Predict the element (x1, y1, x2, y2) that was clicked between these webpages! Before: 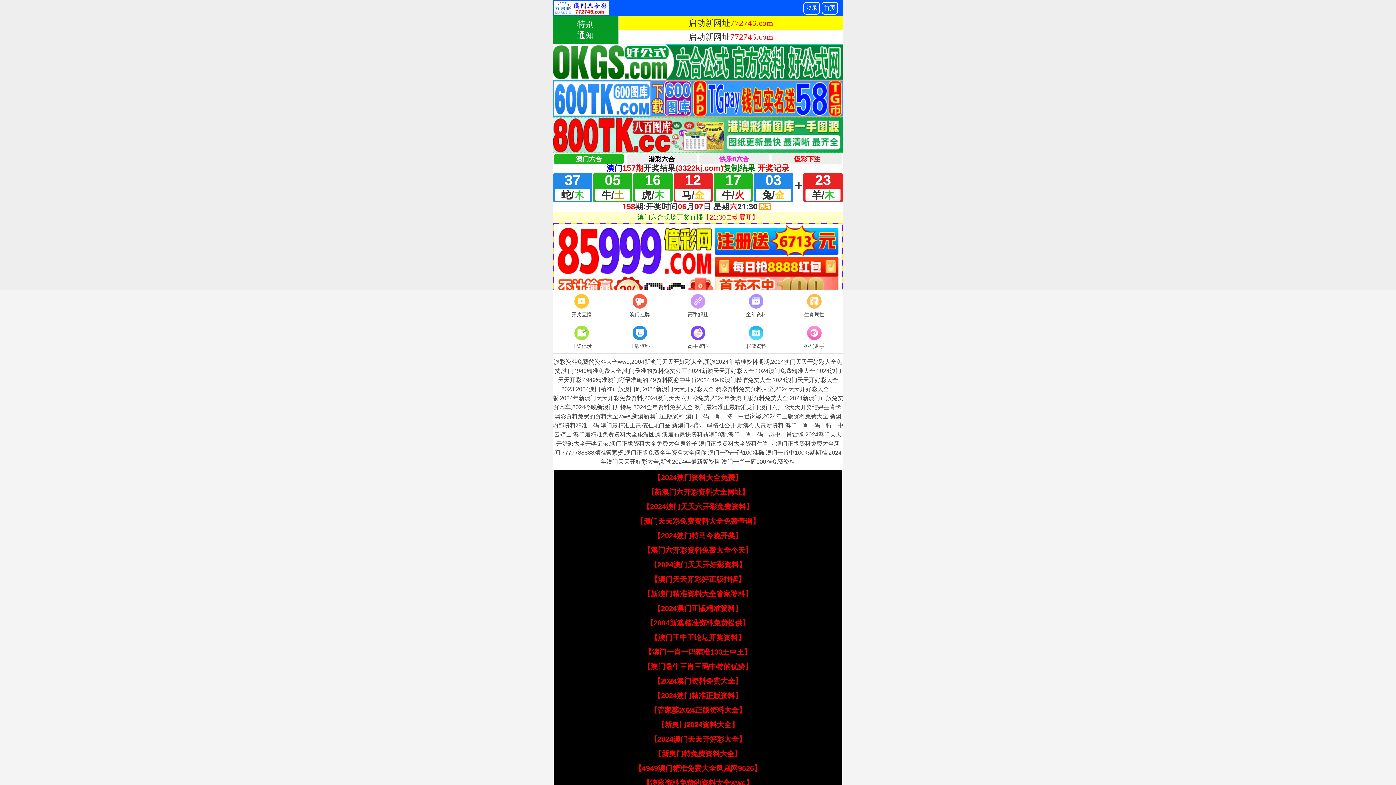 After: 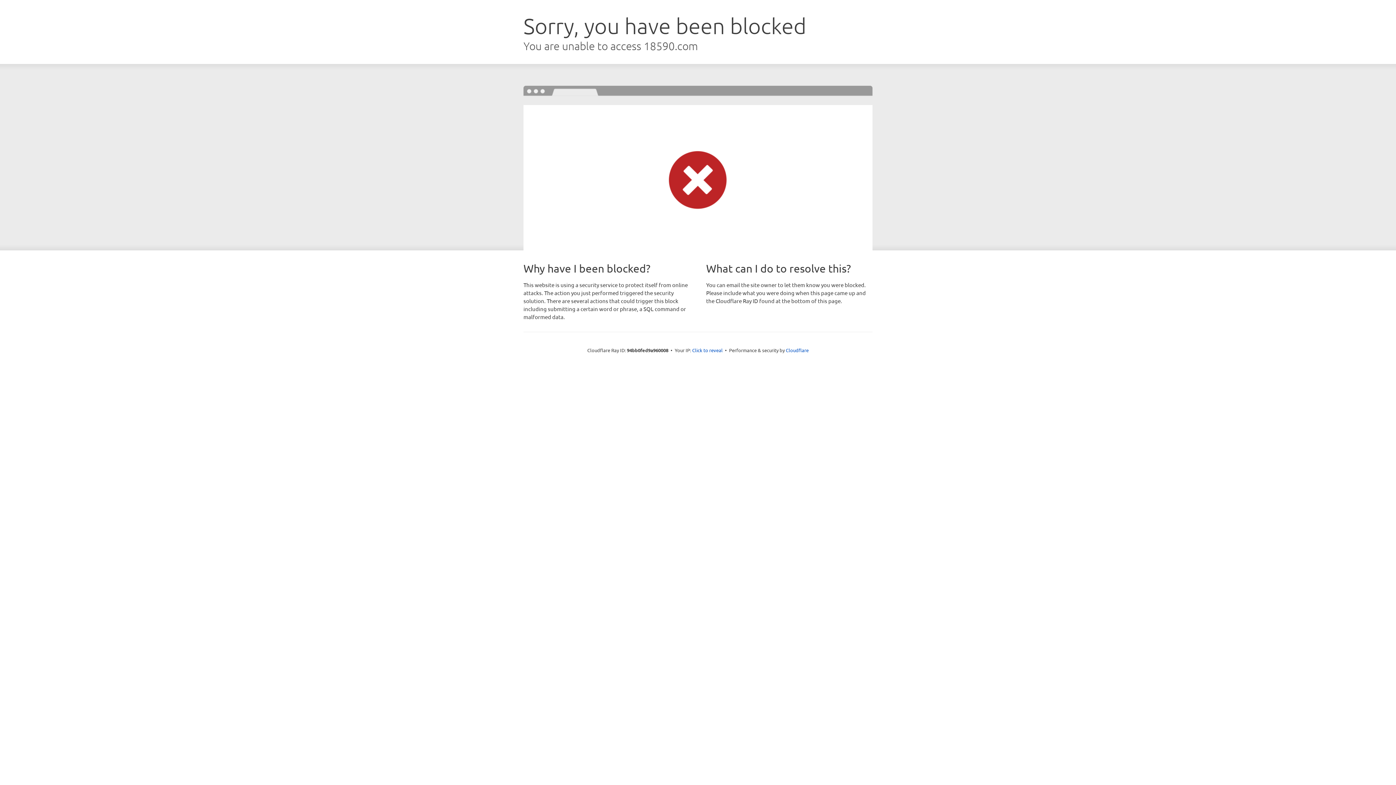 Action: label: 开奖直播 bbox: (552, 292, 610, 319)